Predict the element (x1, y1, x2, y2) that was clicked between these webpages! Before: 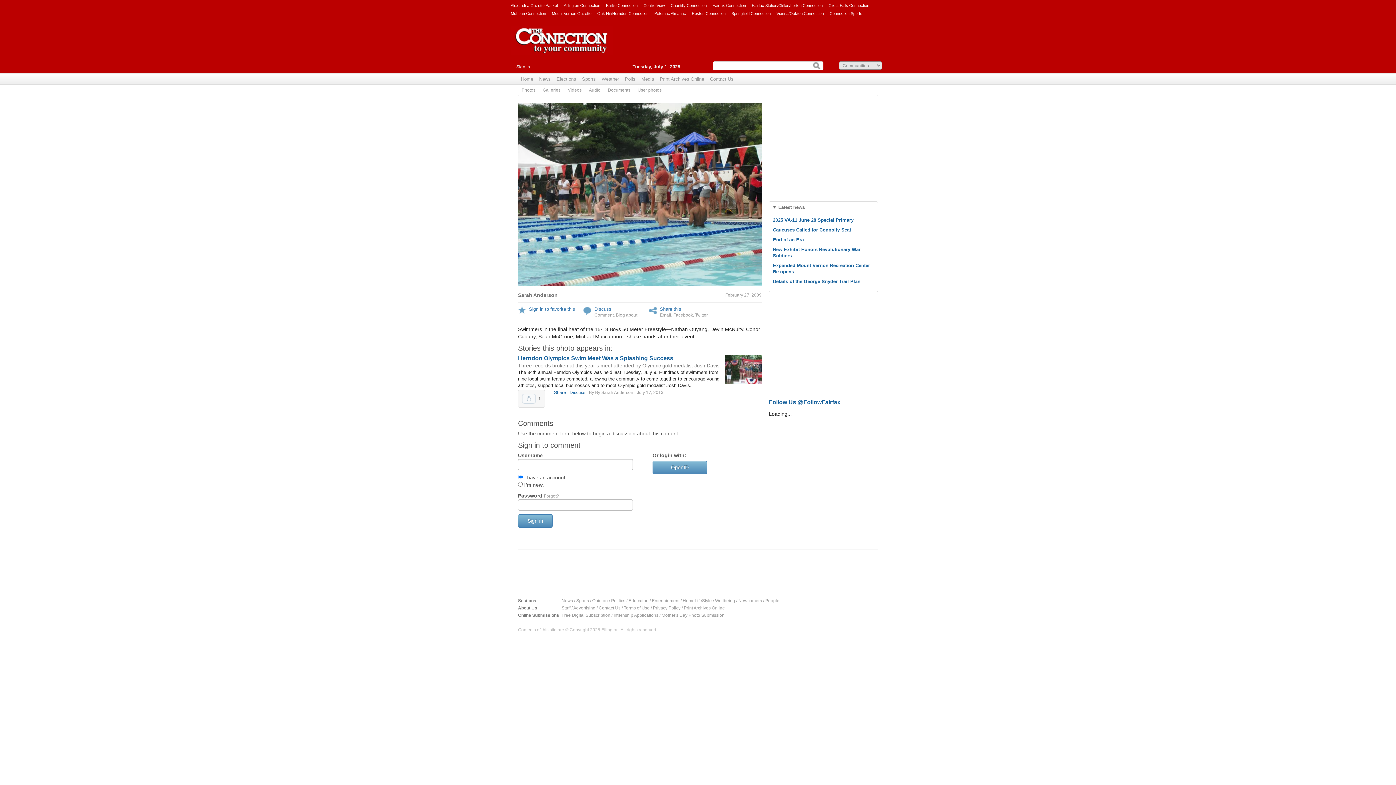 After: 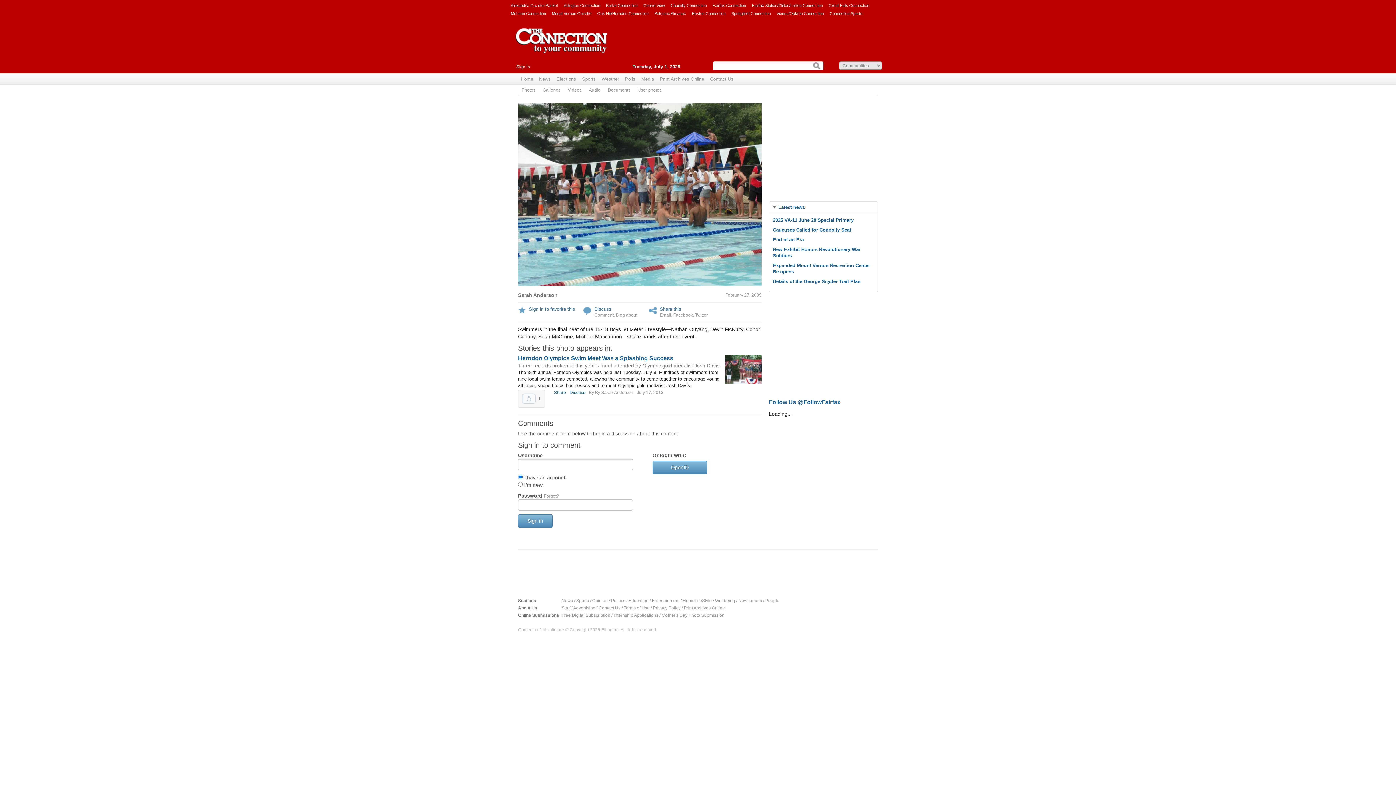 Action: bbox: (769, 201, 877, 213) label: Latest news